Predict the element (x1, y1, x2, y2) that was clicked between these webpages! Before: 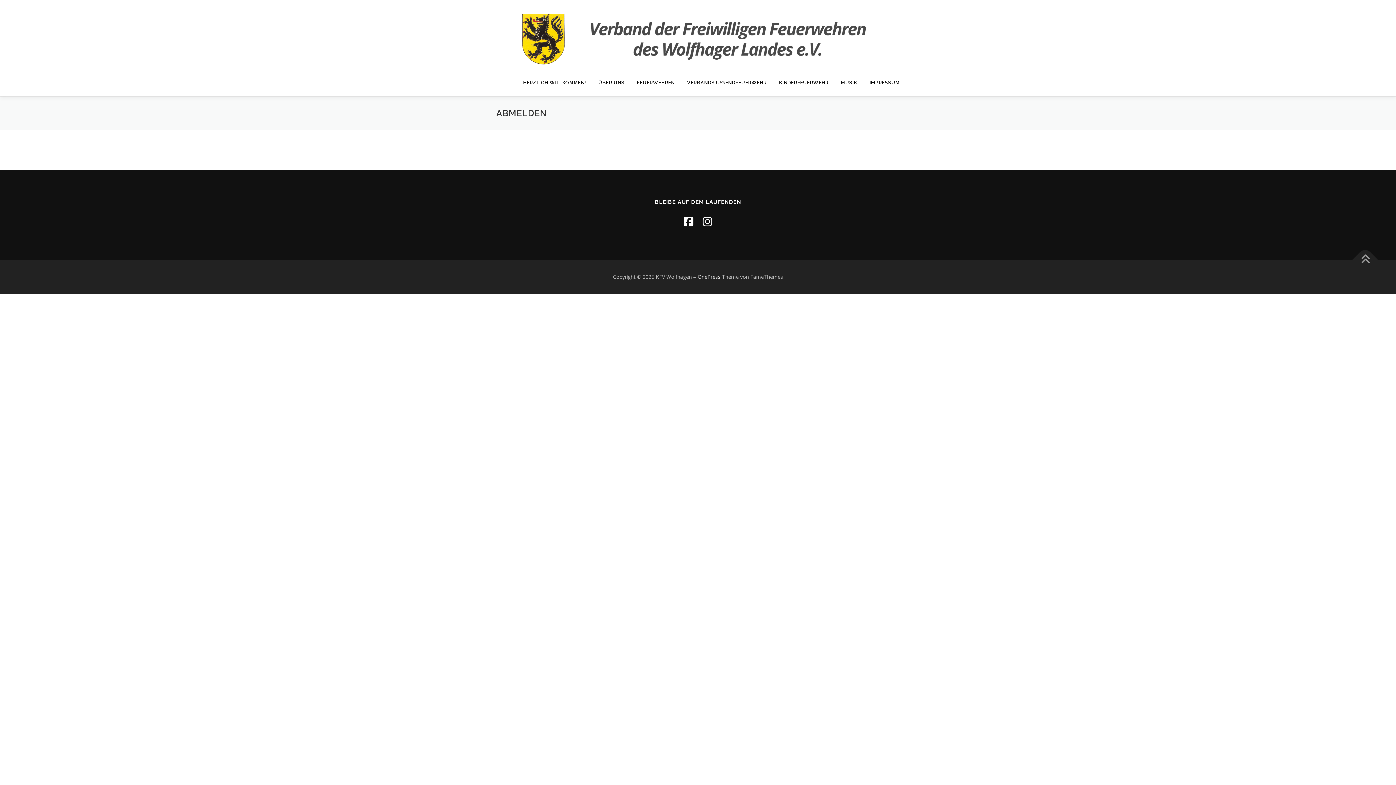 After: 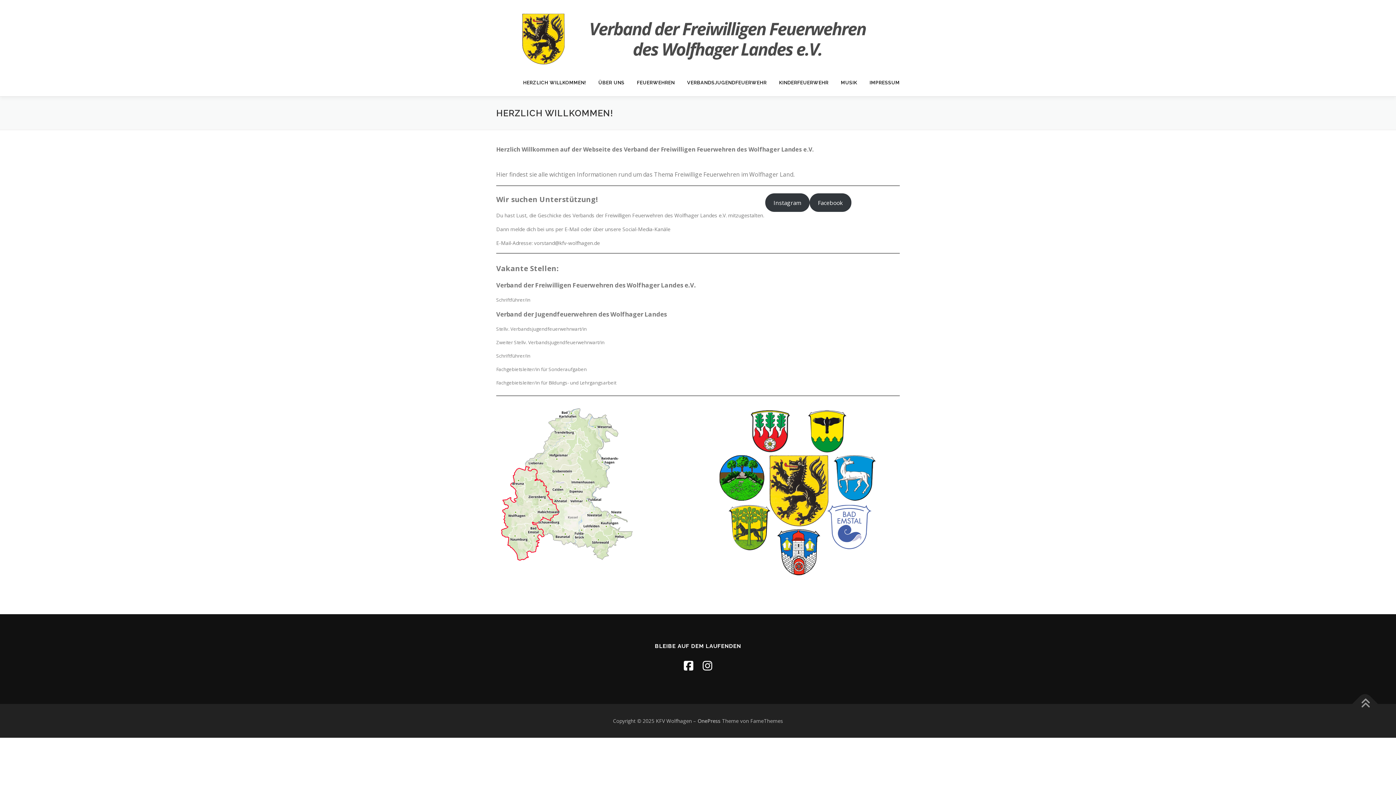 Action: label: HERZLICH WILLKOMMEN! bbox: (517, 69, 592, 96)